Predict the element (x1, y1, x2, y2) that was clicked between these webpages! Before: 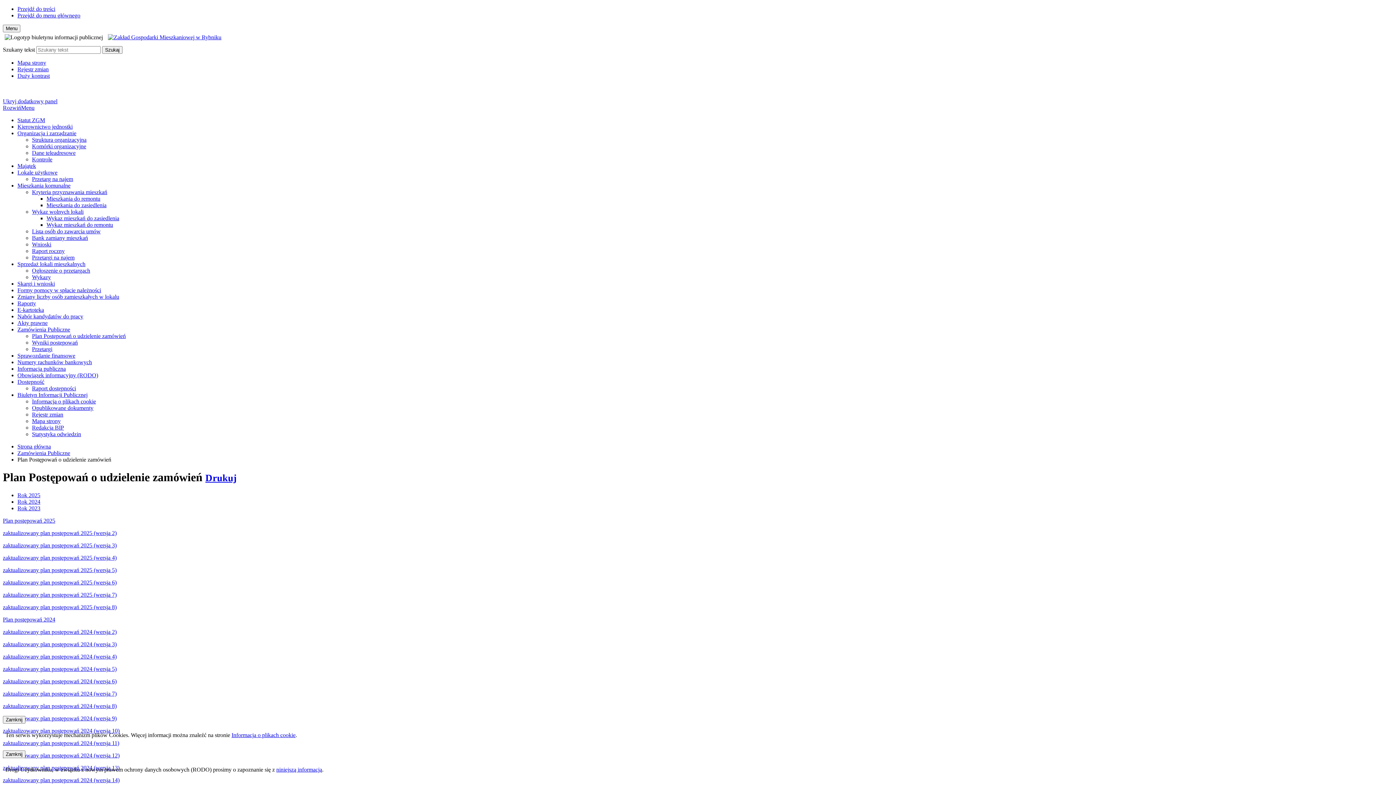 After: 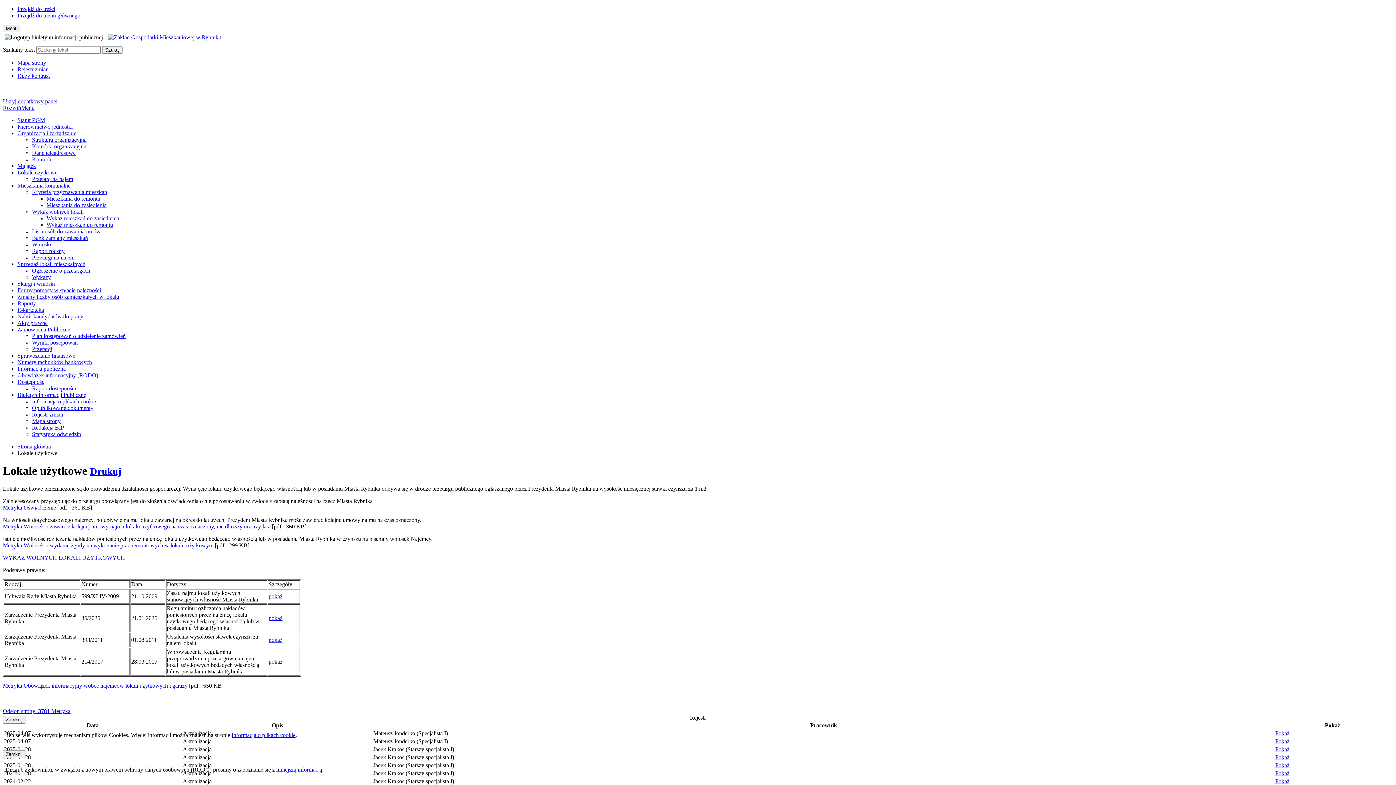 Action: bbox: (17, 169, 57, 175) label: Lokale użytkowe